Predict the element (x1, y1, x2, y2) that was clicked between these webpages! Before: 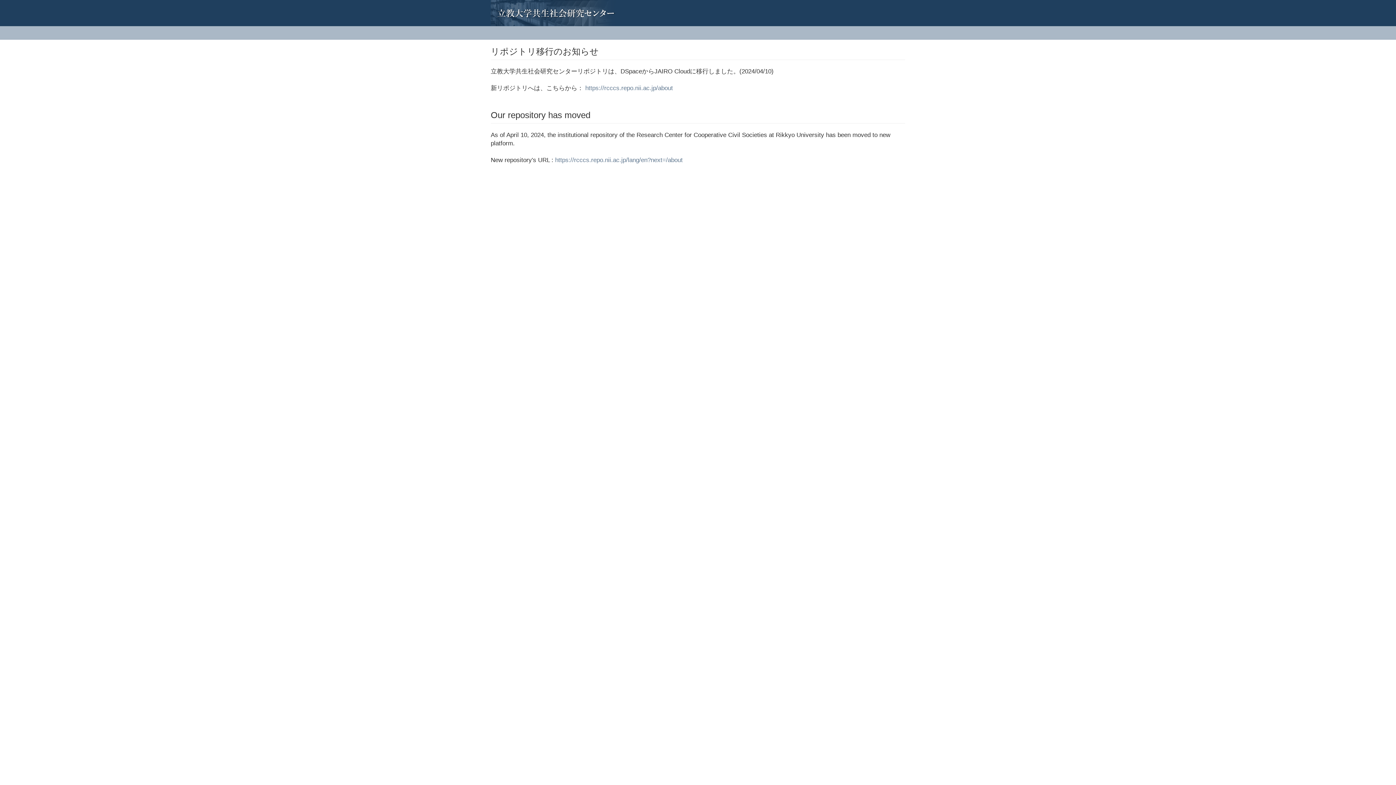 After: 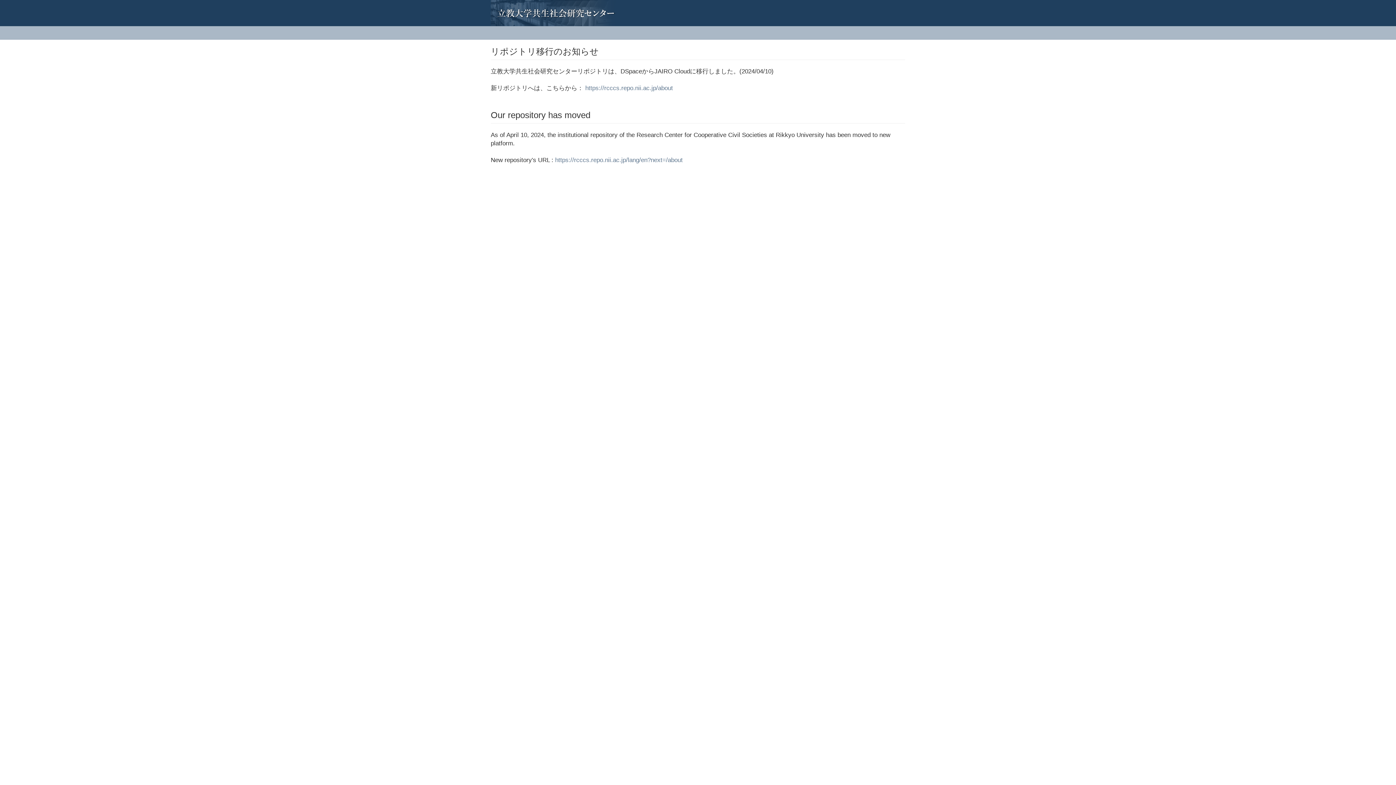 Action: bbox: (485, 0, 496, 18)